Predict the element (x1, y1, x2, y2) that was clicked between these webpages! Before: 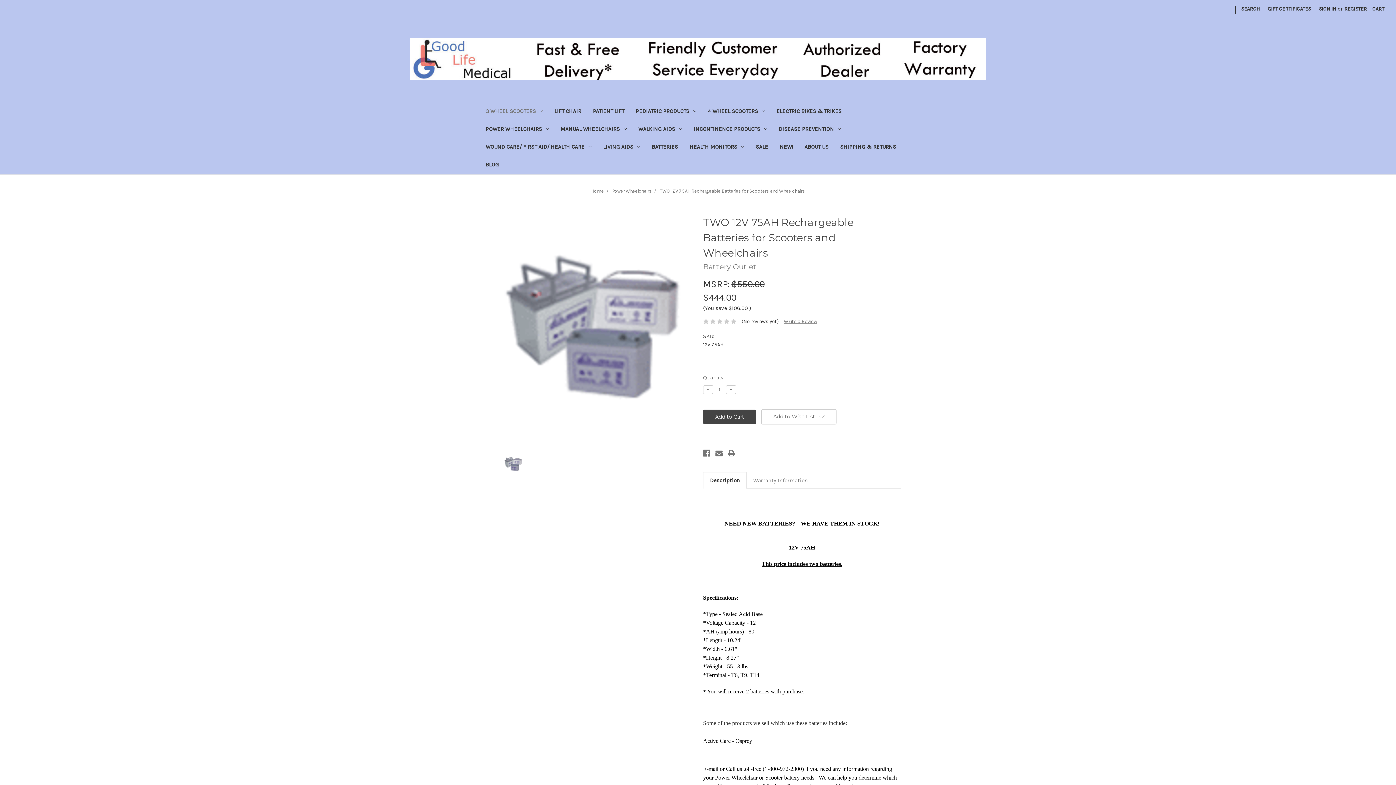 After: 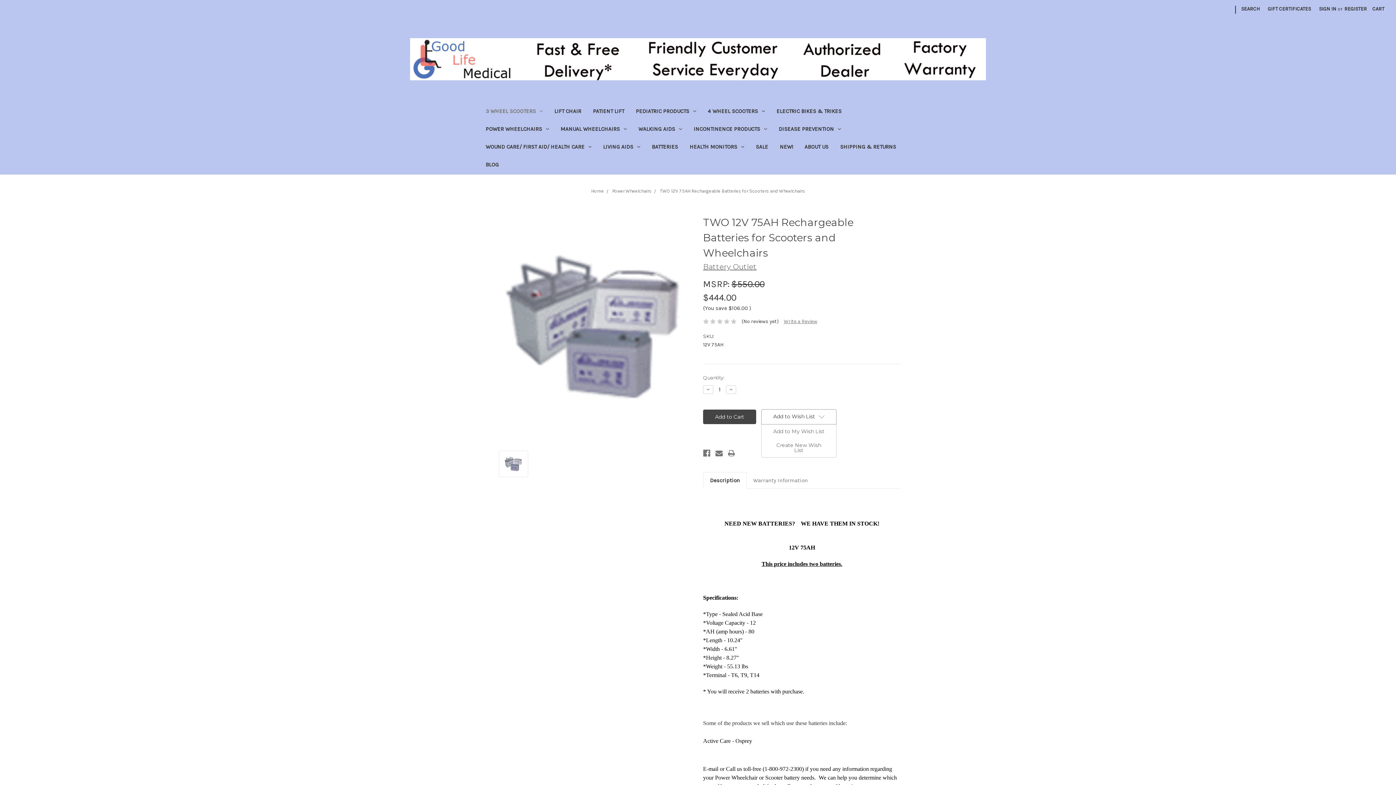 Action: bbox: (761, 409, 836, 424) label: Add to Wish List